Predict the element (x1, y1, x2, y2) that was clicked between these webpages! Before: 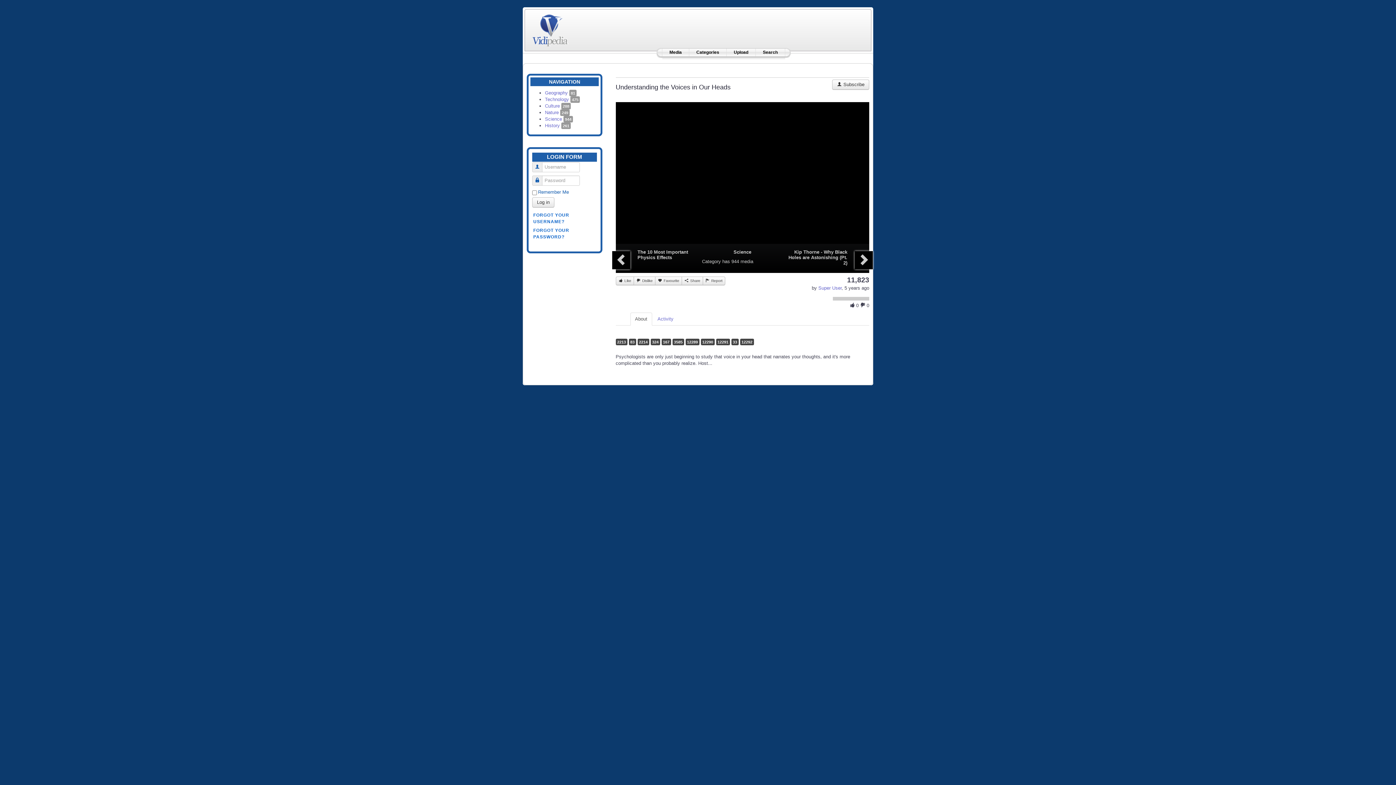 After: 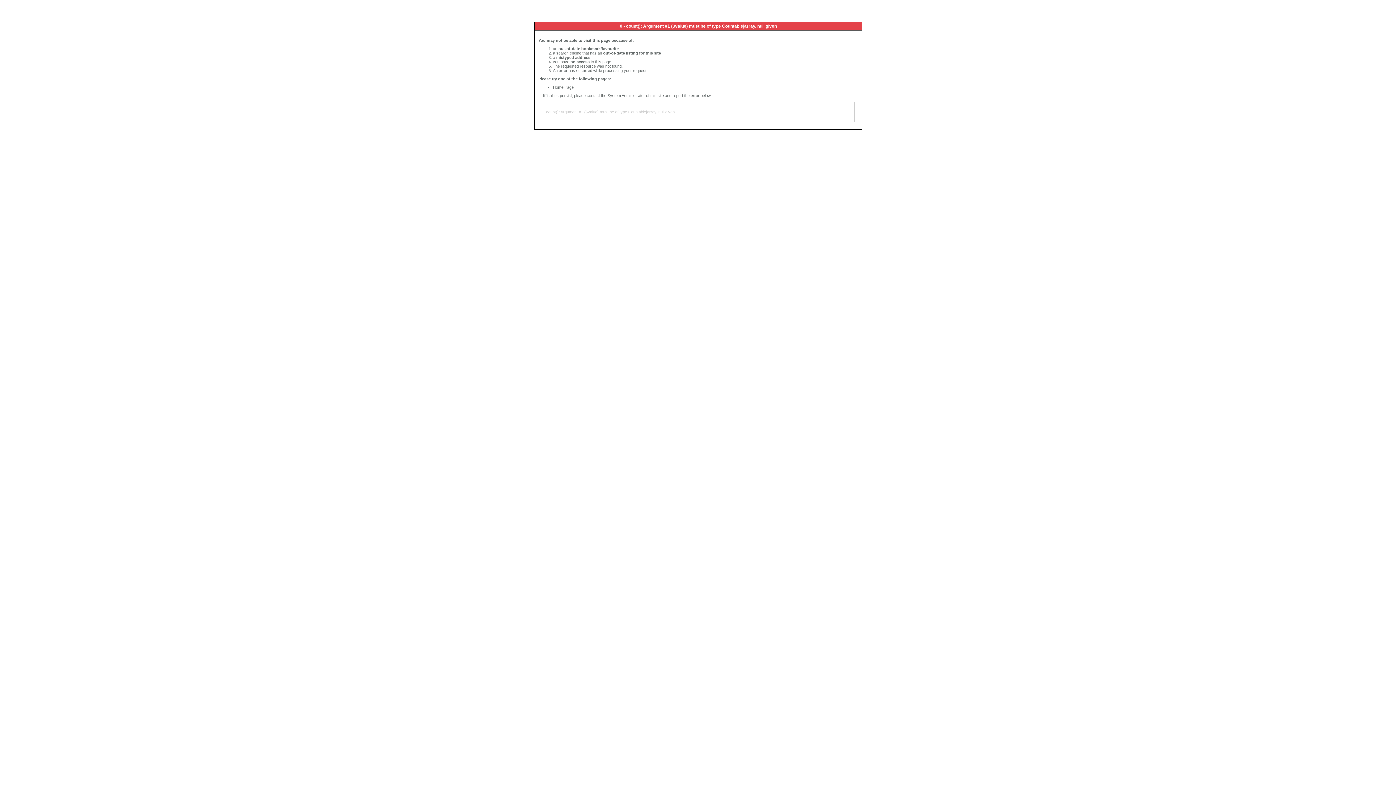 Action: bbox: (689, 48, 726, 56) label: Categories